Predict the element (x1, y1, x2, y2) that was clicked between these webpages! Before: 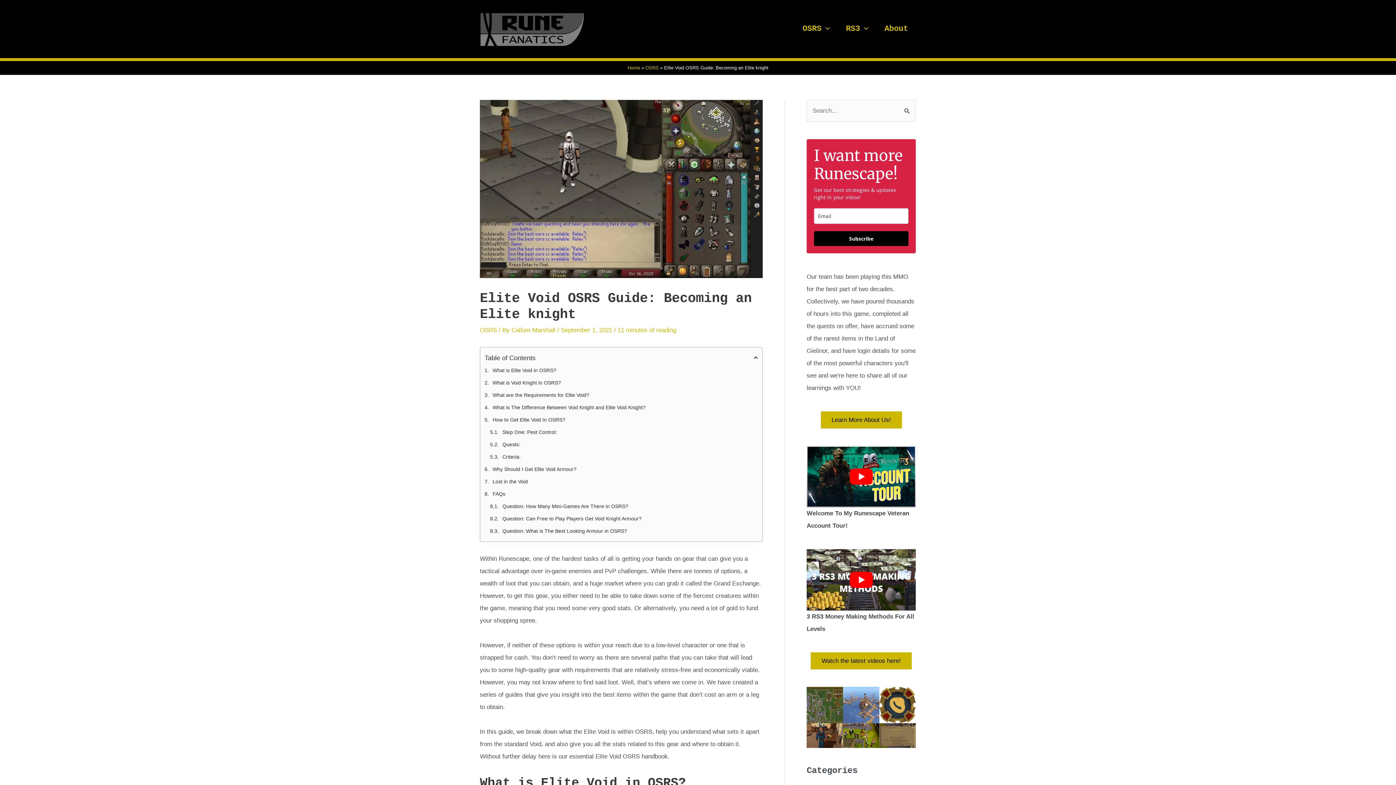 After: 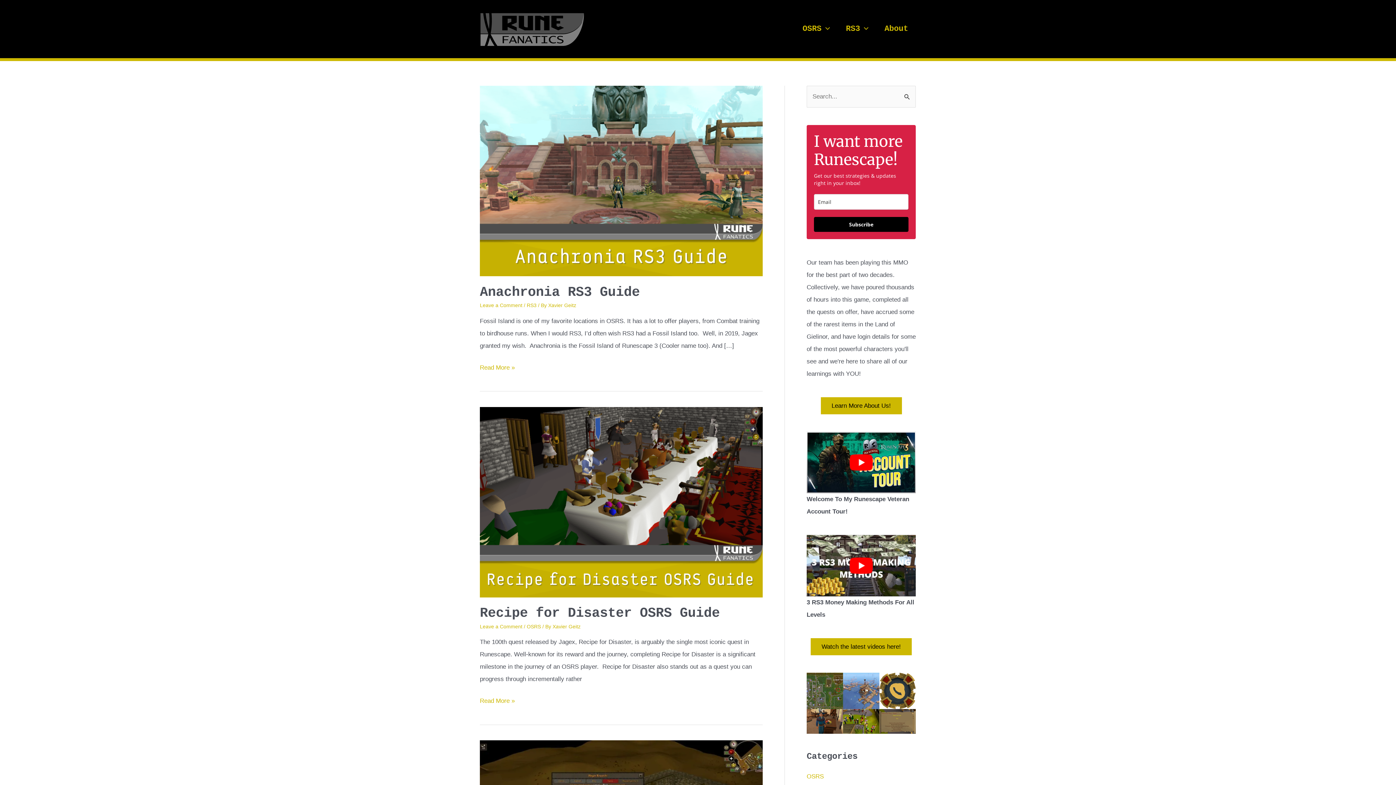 Action: label: OSRS bbox: (794, 16, 838, 41)